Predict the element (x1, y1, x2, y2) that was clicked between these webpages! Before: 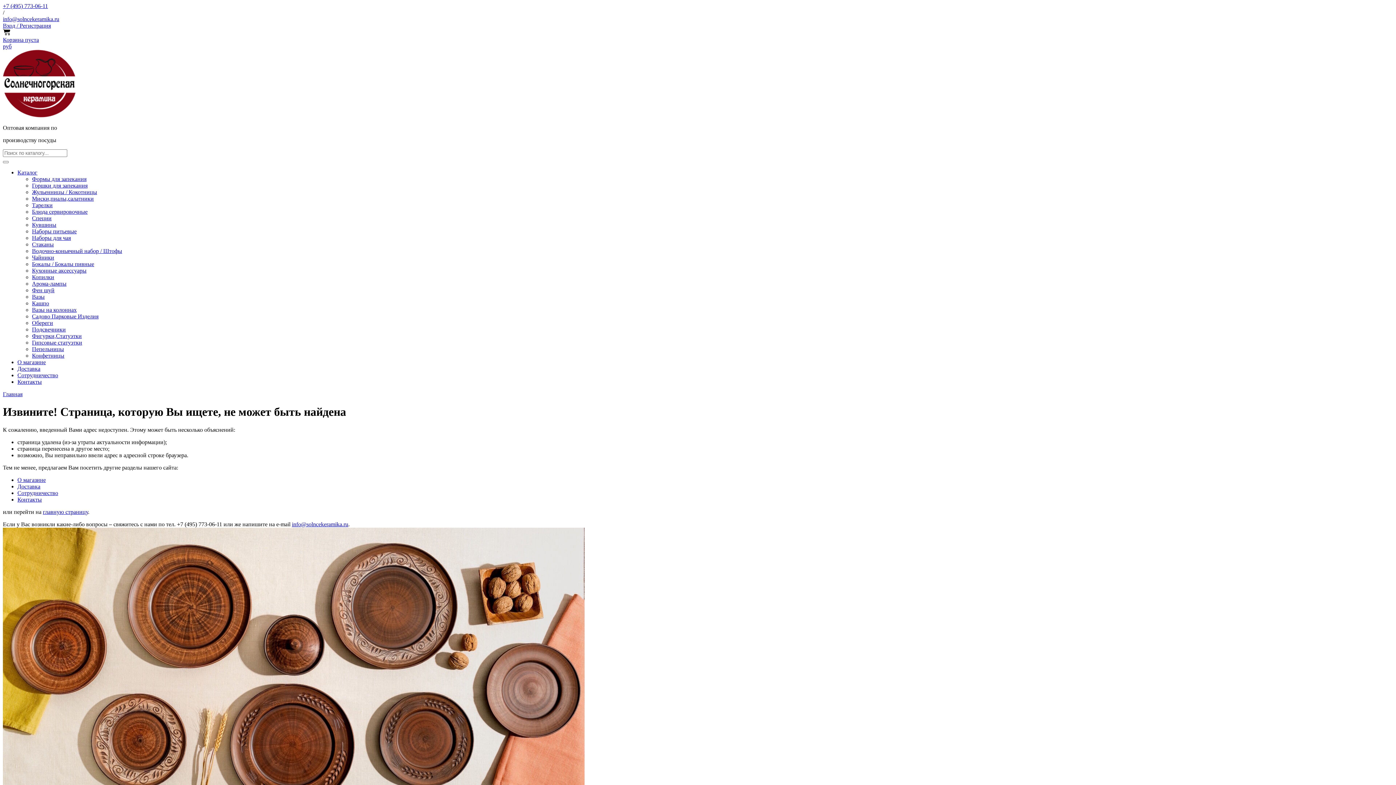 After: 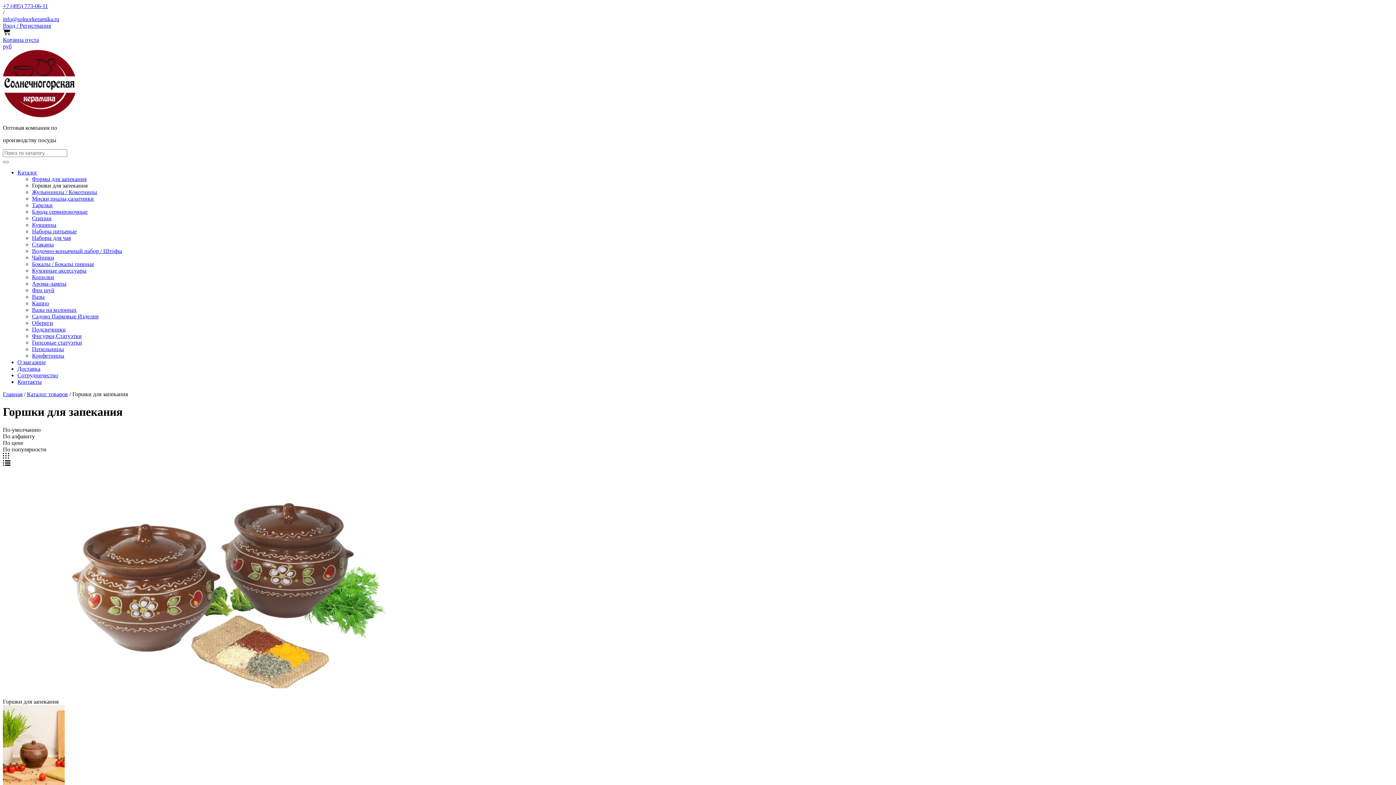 Action: label: Горшки для запекания bbox: (32, 182, 87, 188)